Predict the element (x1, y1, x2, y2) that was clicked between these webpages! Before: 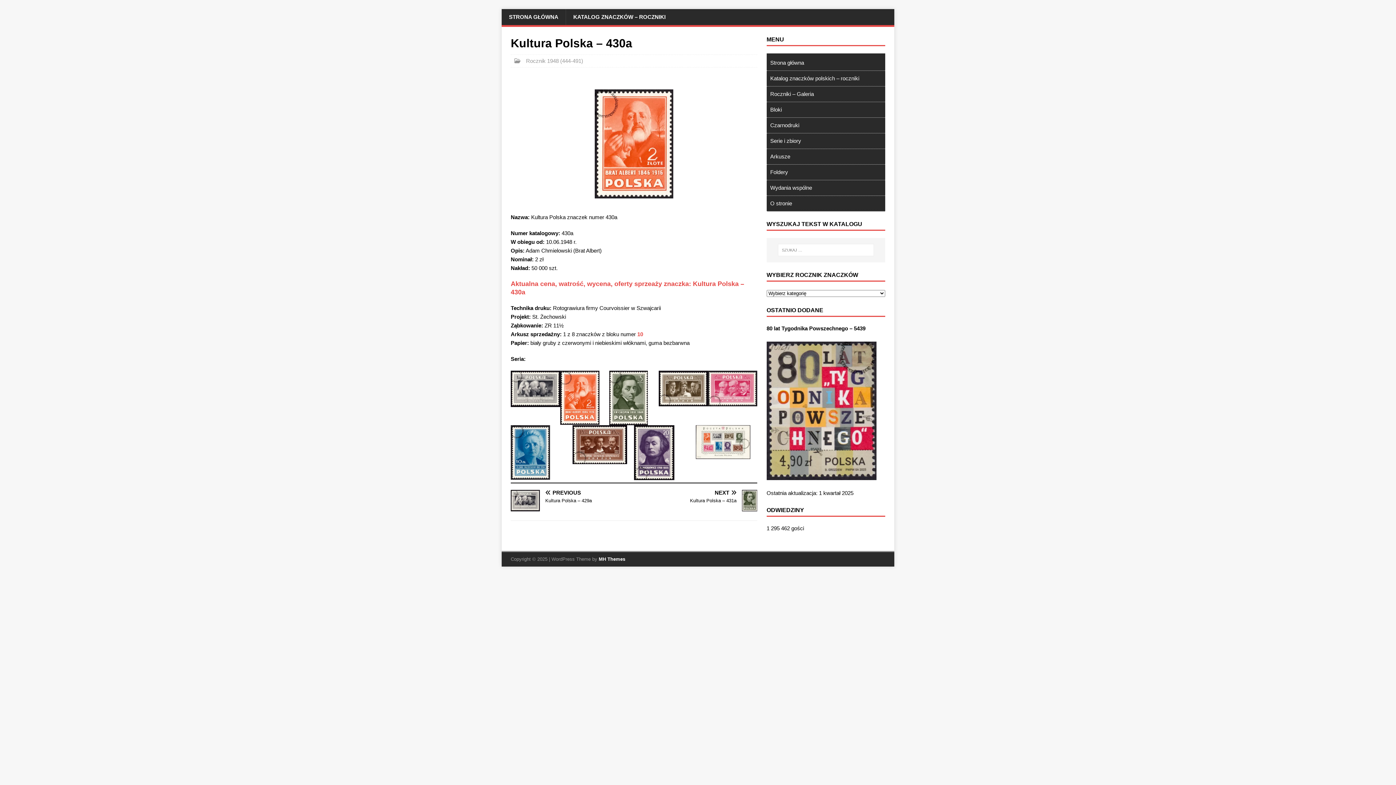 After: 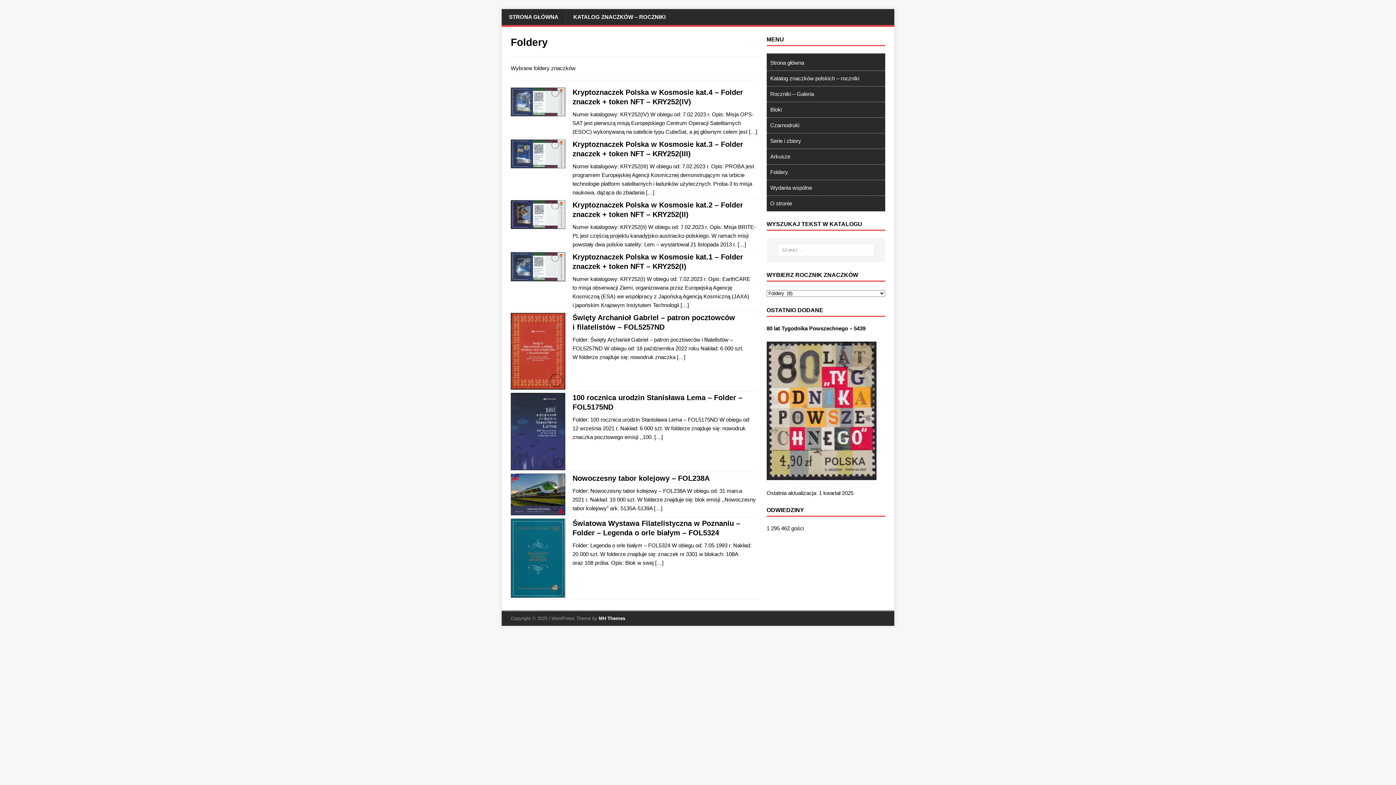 Action: label: Foldery bbox: (770, 166, 885, 178)